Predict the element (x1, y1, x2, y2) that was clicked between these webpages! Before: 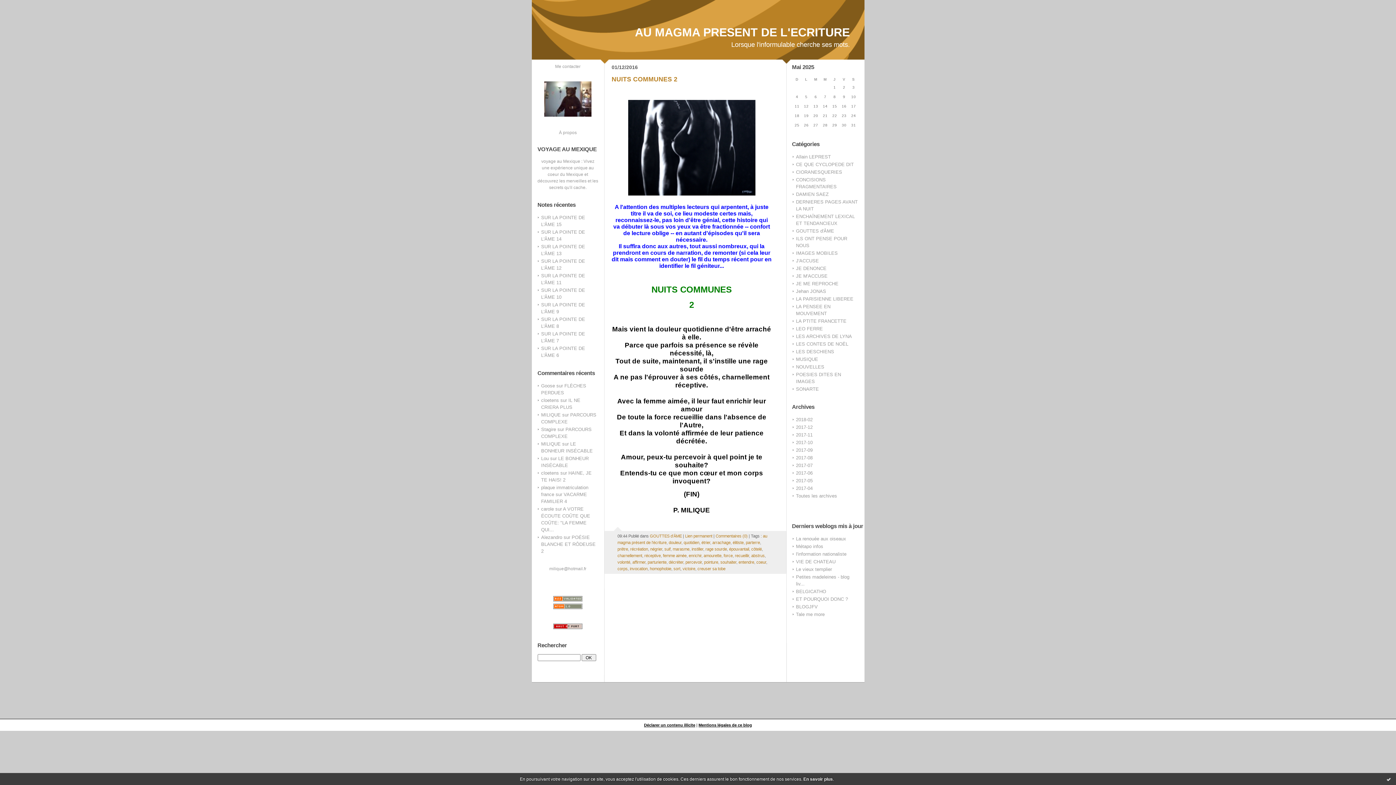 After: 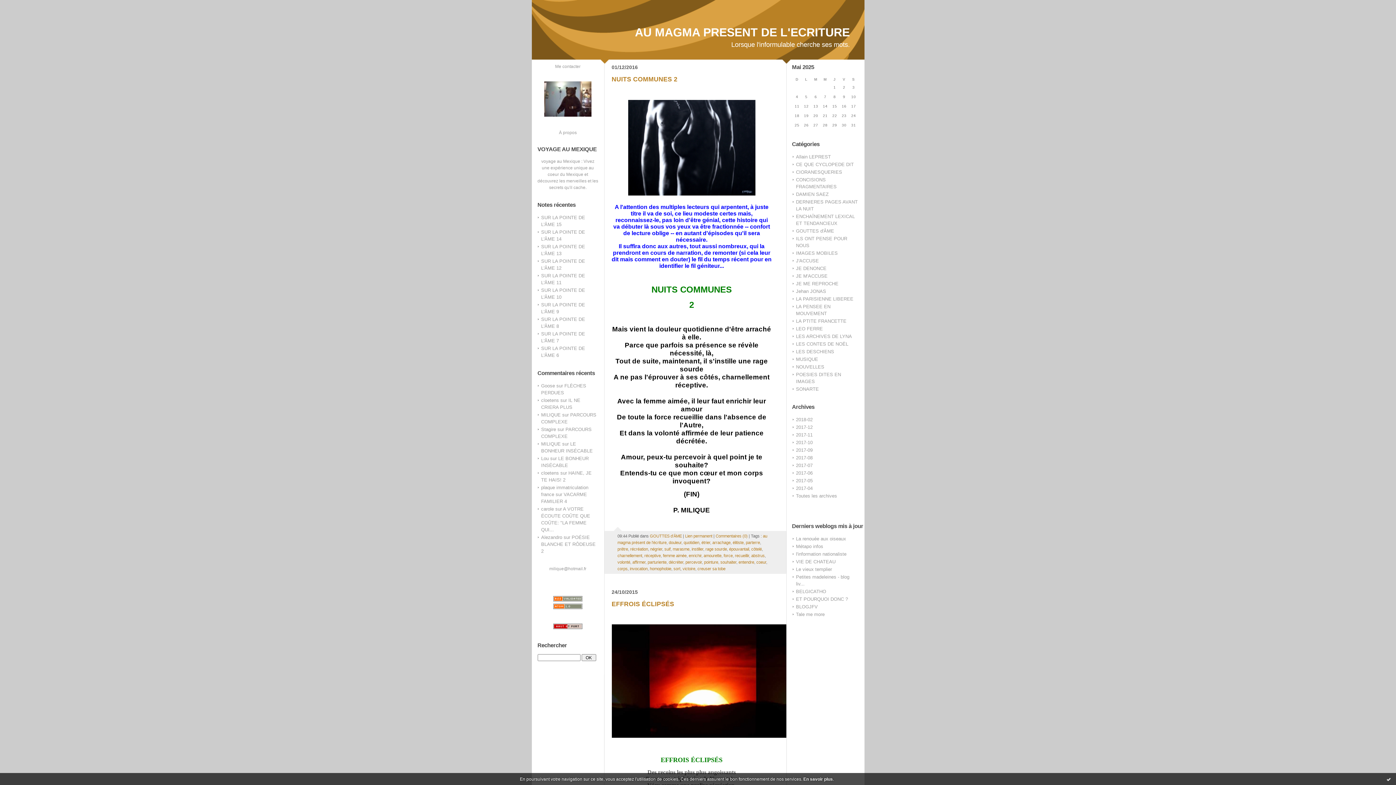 Action: label: récréation bbox: (630, 547, 648, 551)